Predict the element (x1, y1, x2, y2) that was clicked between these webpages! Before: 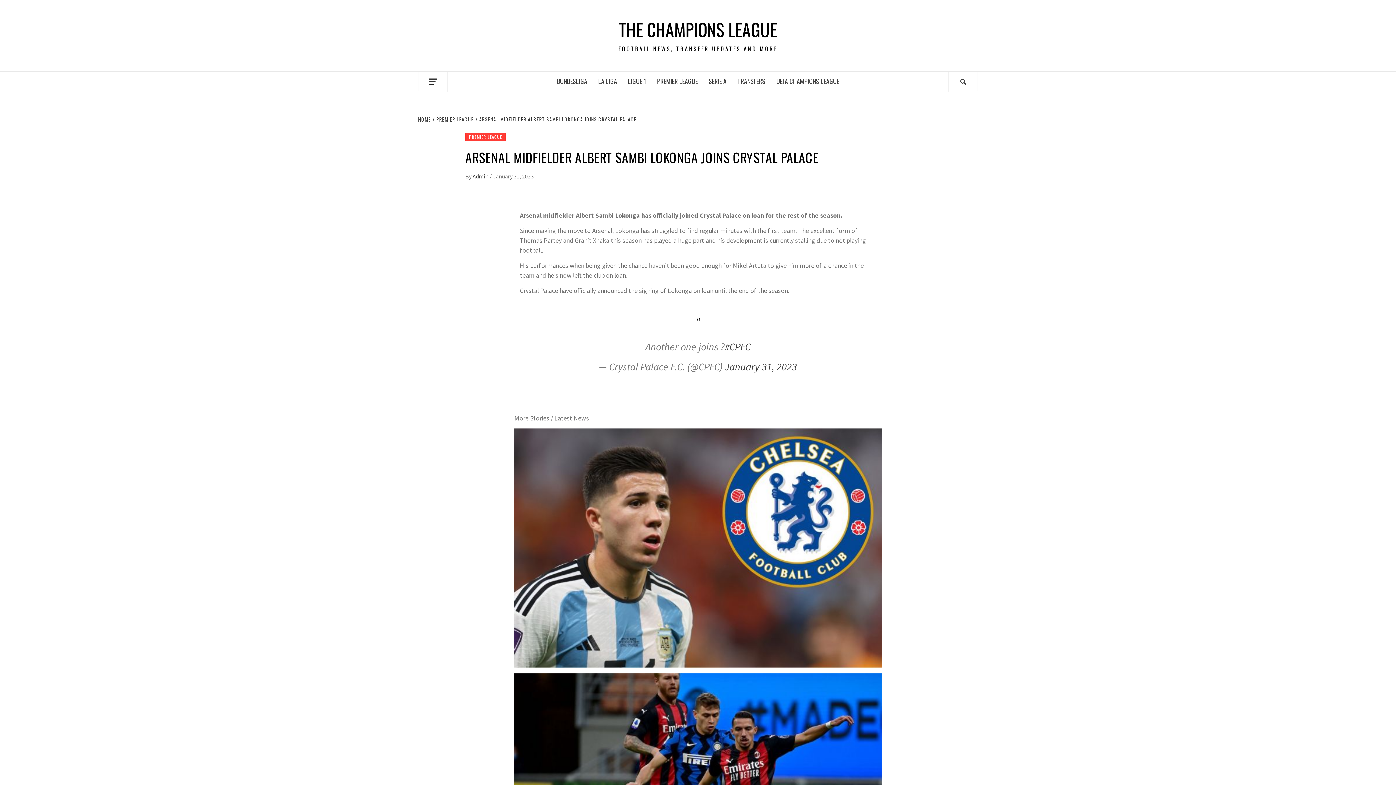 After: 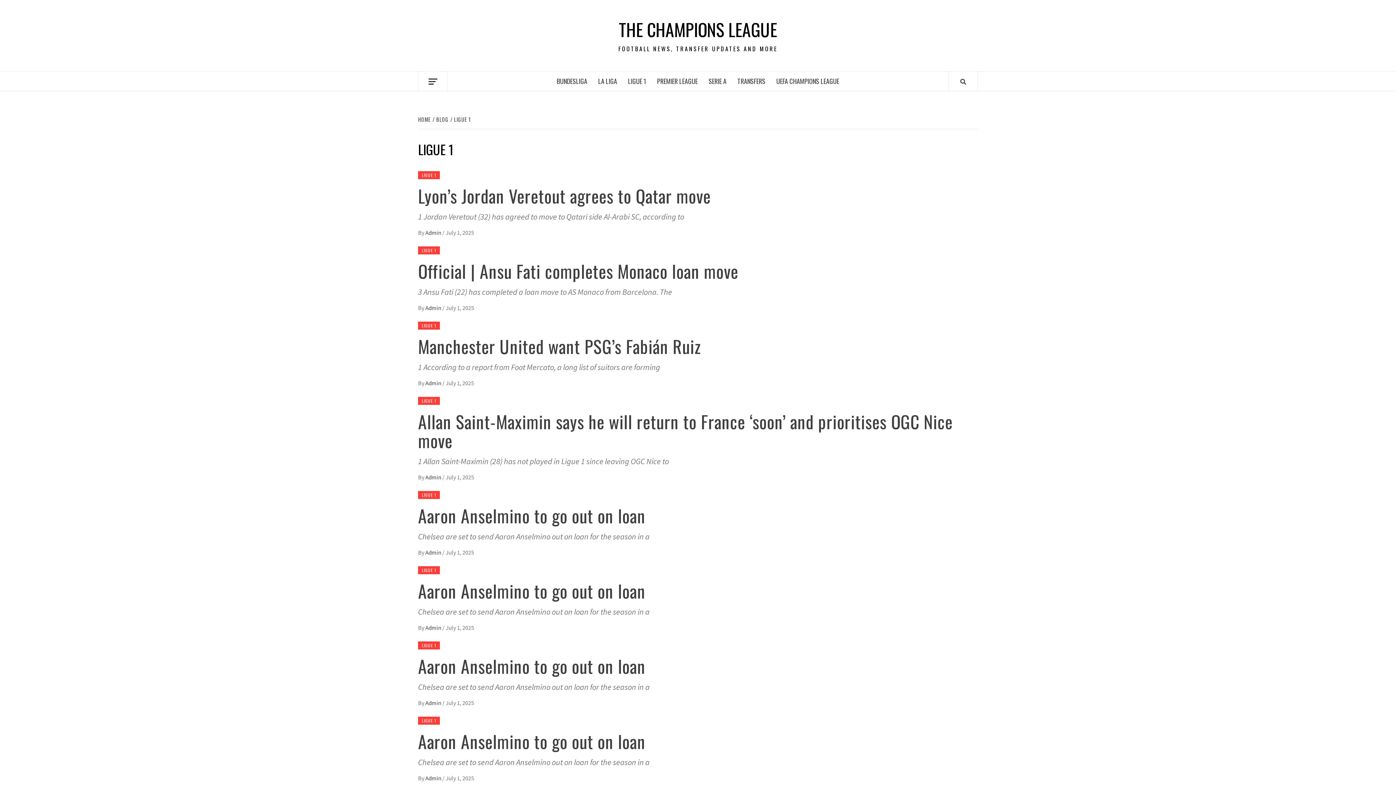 Action: bbox: (622, 71, 651, 90) label: LIGUE 1